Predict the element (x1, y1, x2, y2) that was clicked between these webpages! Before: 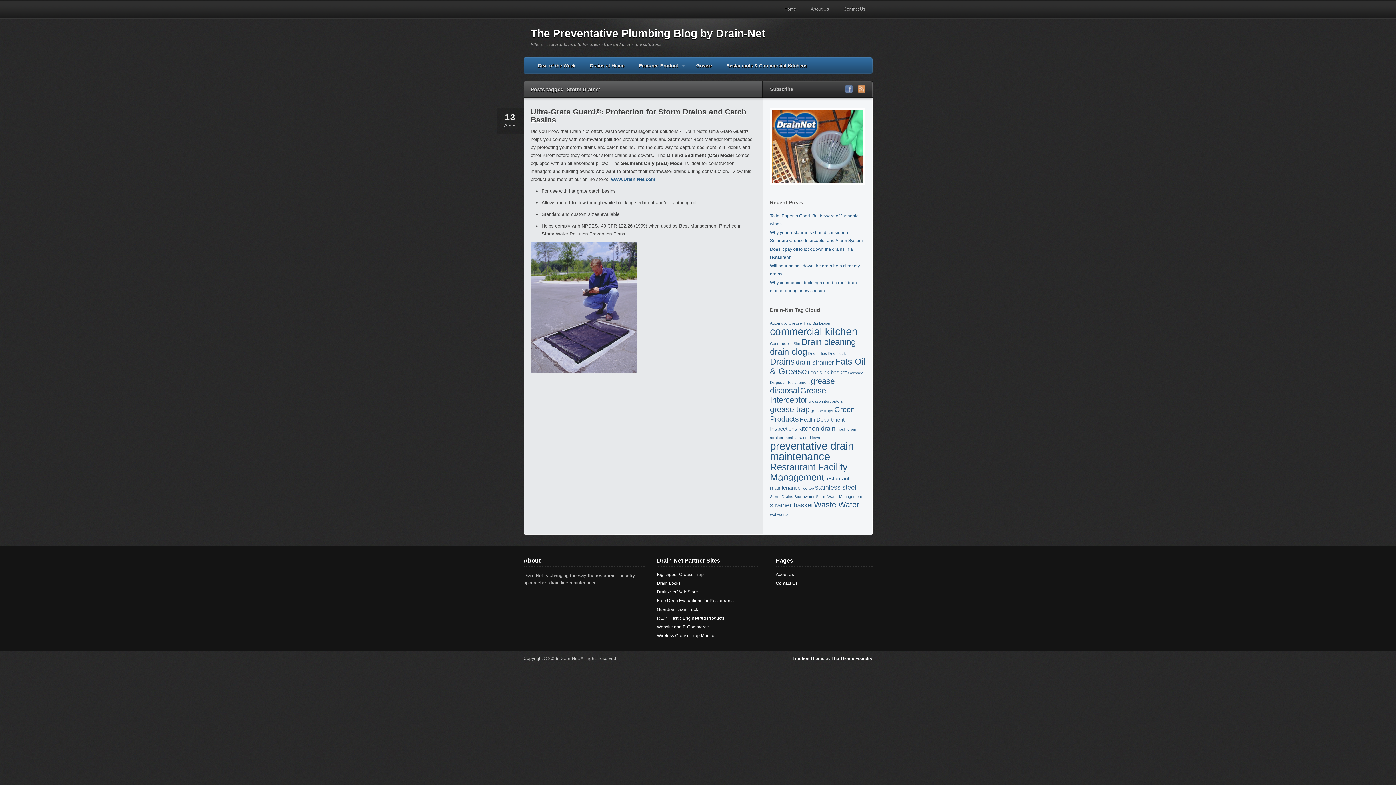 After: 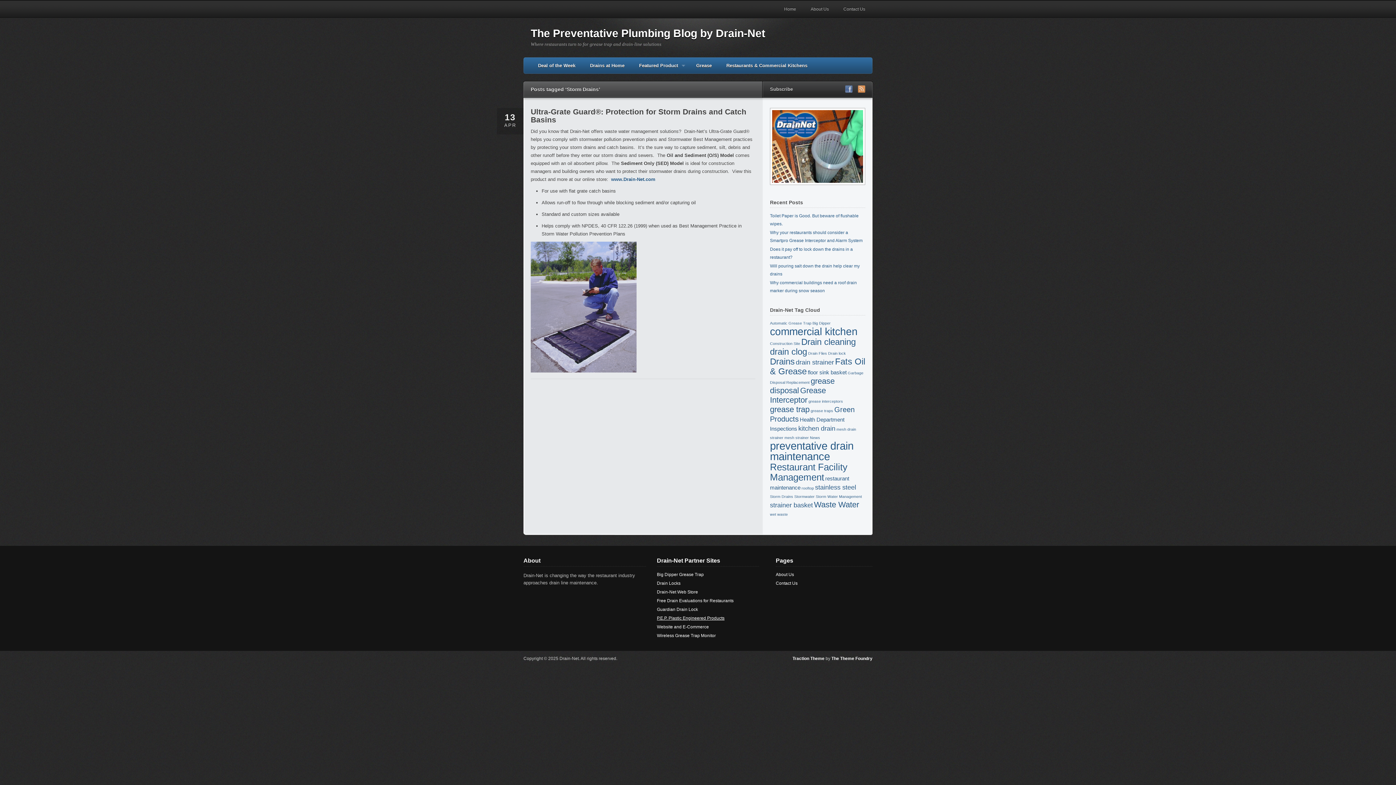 Action: label: P.E.P. Plastic Engineered Products bbox: (657, 616, 724, 621)